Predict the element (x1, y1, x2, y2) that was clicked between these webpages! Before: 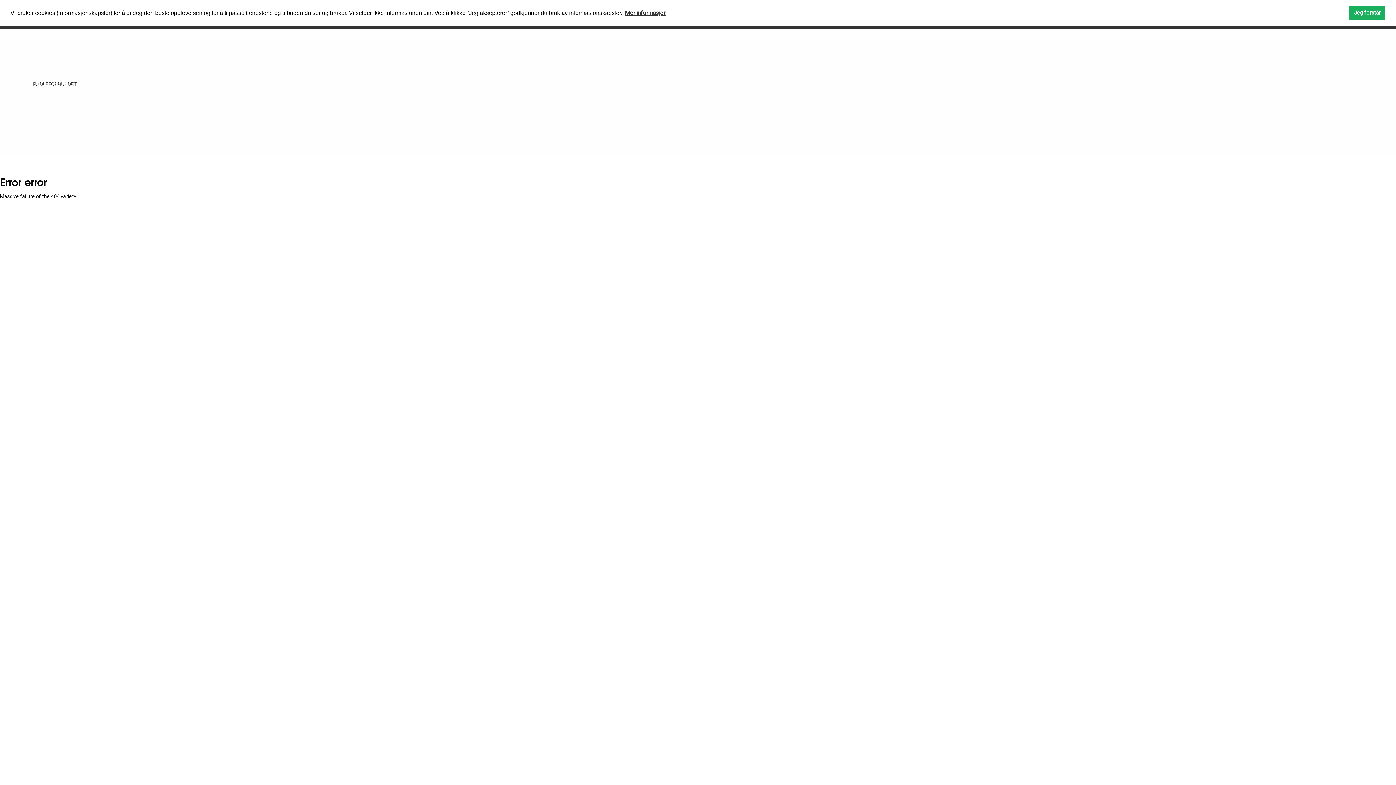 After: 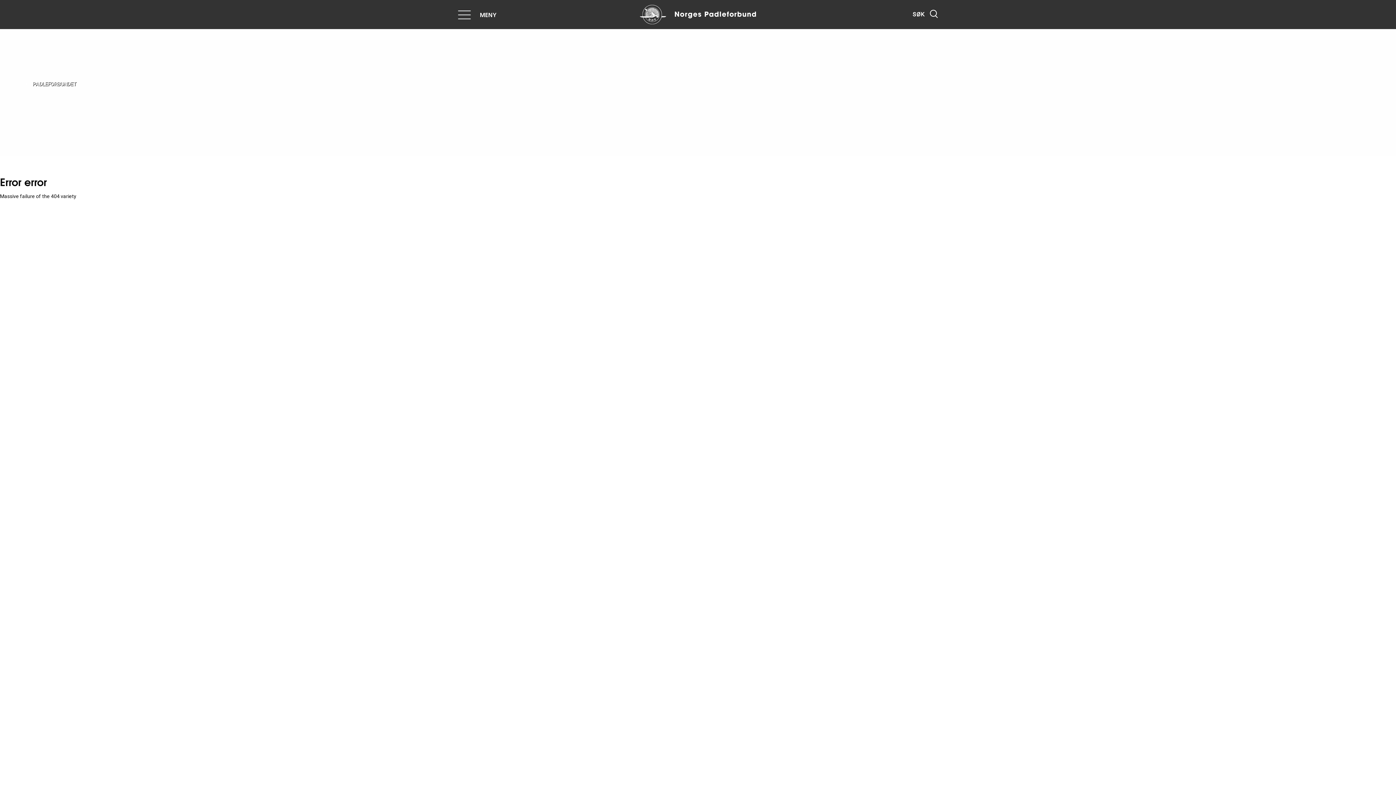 Action: label: dismiss cookie message bbox: (1349, 5, 1385, 20)